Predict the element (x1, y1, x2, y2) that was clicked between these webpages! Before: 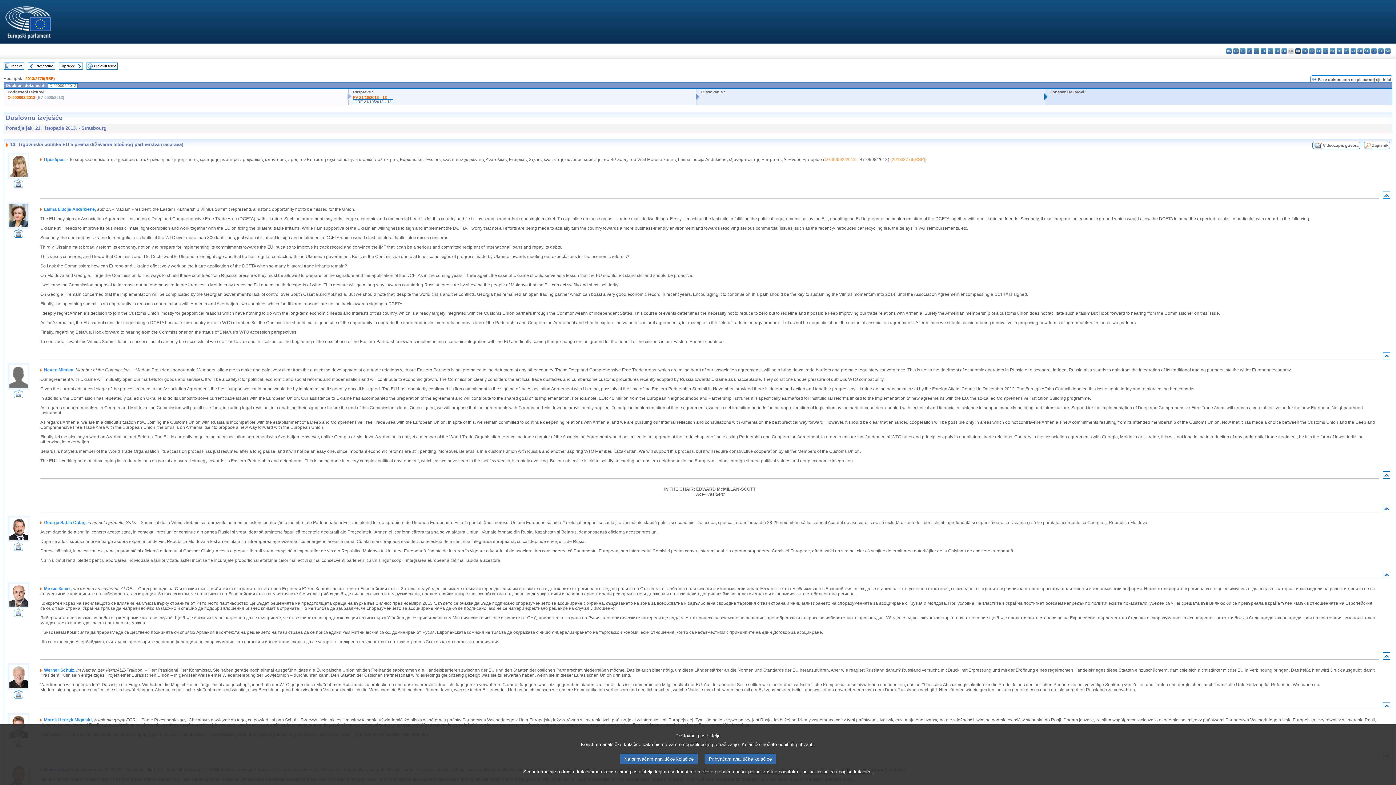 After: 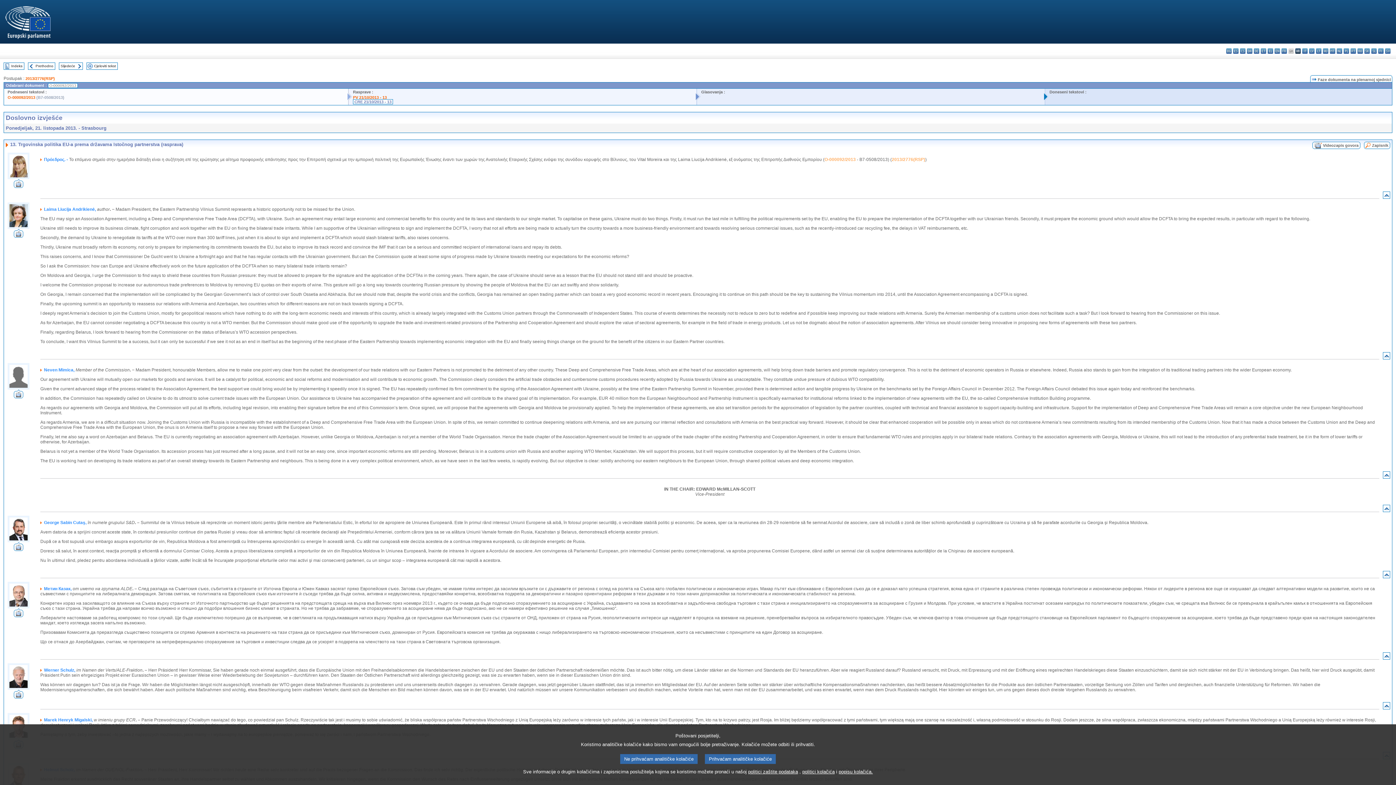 Action: bbox: (1384, 705, 1389, 709)